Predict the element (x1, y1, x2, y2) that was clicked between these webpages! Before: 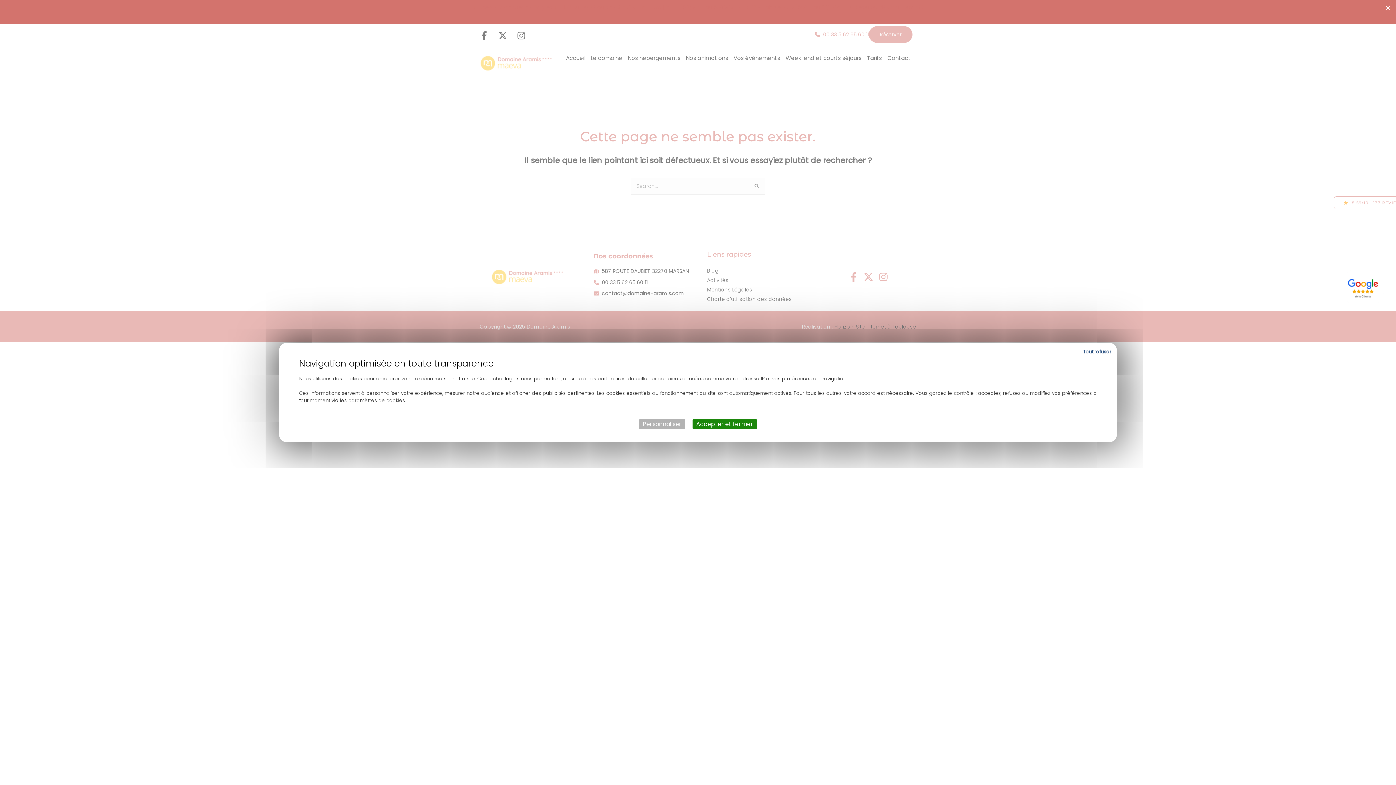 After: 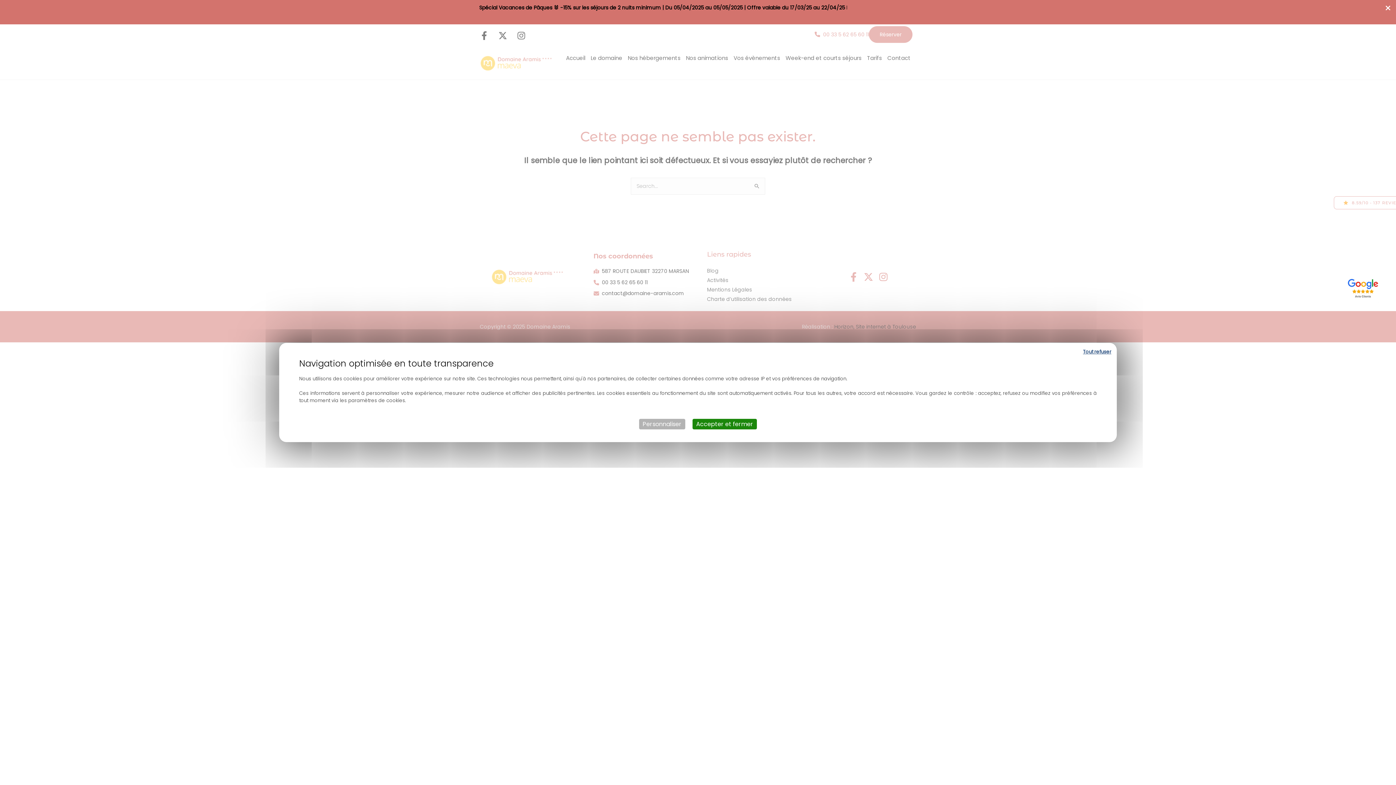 Action: label: Spécial Vacances de Pâques 🐰 -15% sur les séjours de 2 nuits minimum | Du 05/04/2025 au 05/05/2025 | Offre valable du 17/03/25 au 22/04/25 bbox: (479, 4, 845, 11)